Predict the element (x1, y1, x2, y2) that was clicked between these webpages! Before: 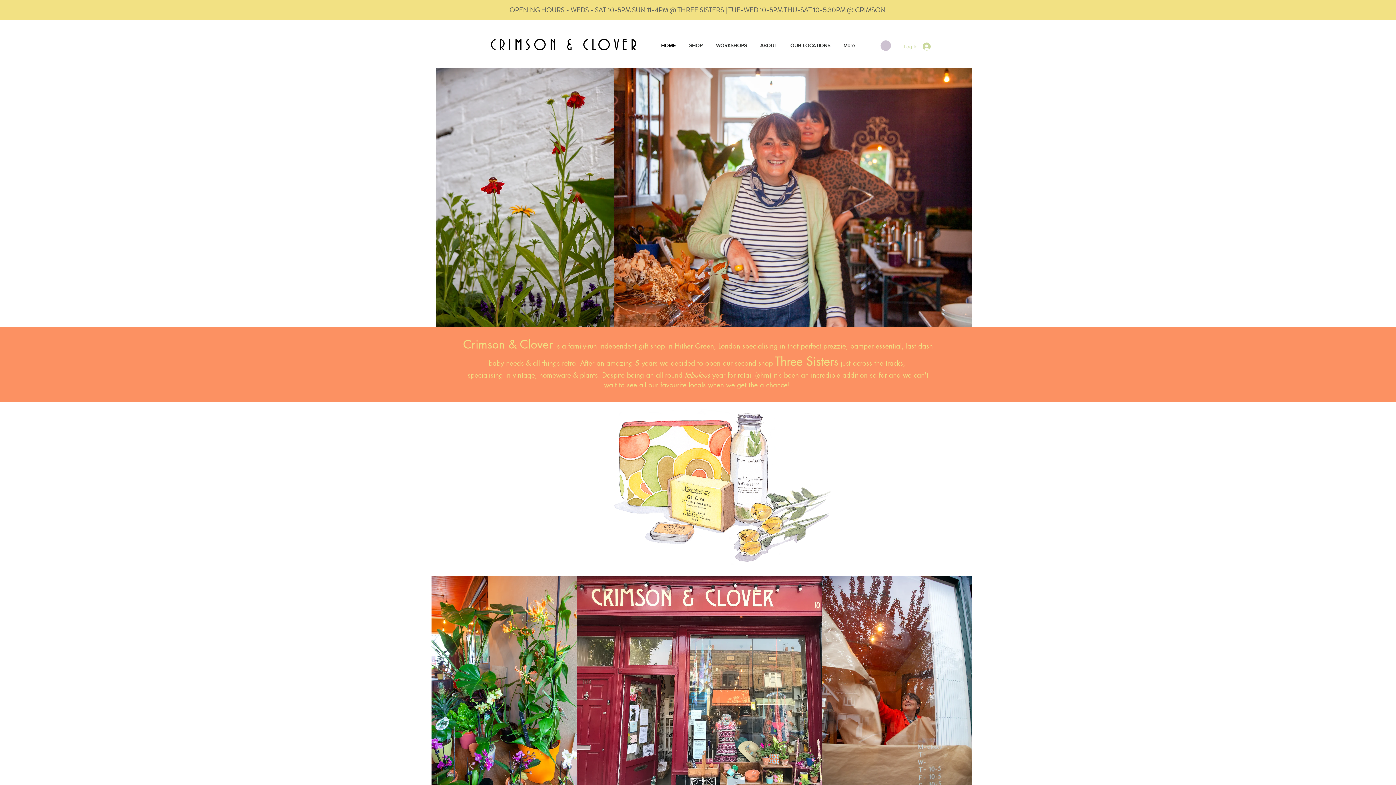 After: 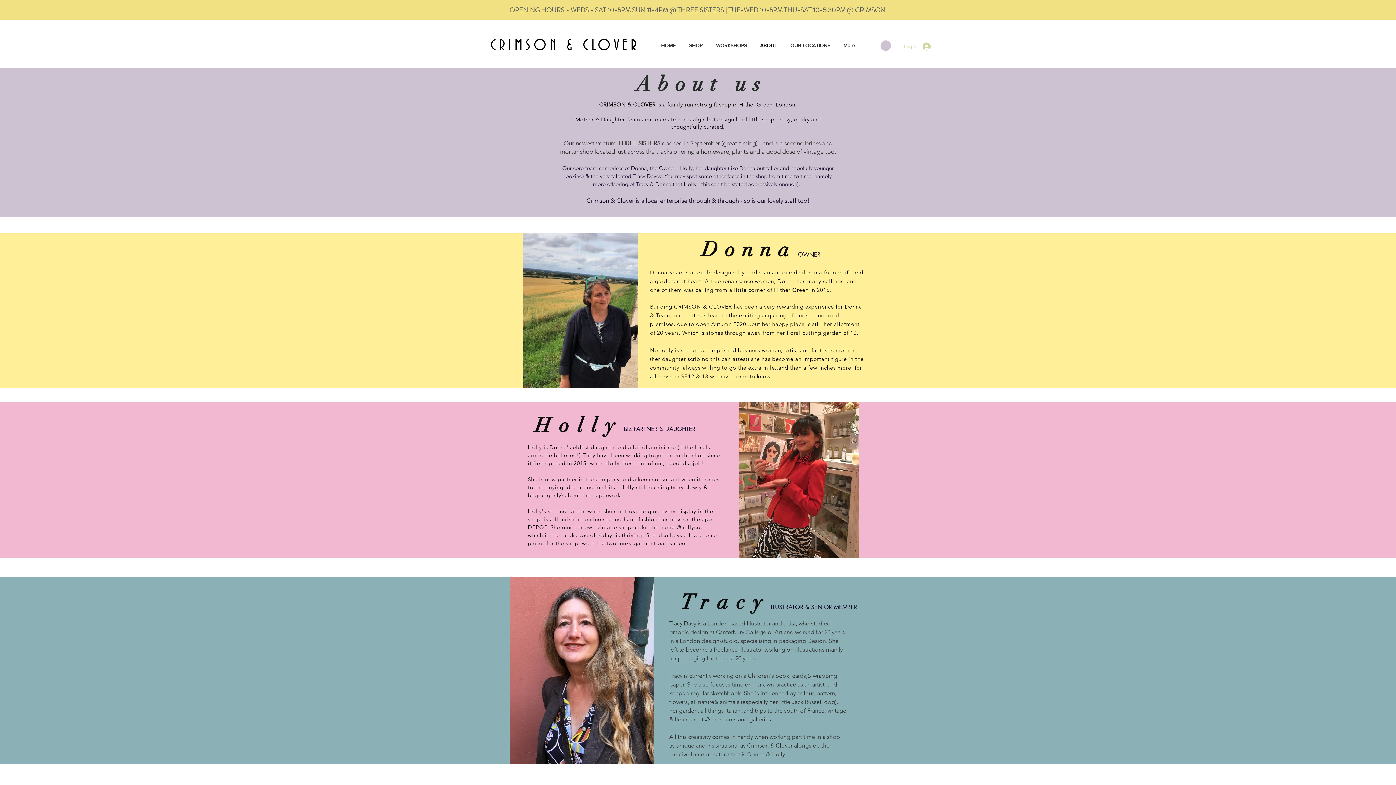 Action: label: ABOUT bbox: (753, 37, 784, 53)